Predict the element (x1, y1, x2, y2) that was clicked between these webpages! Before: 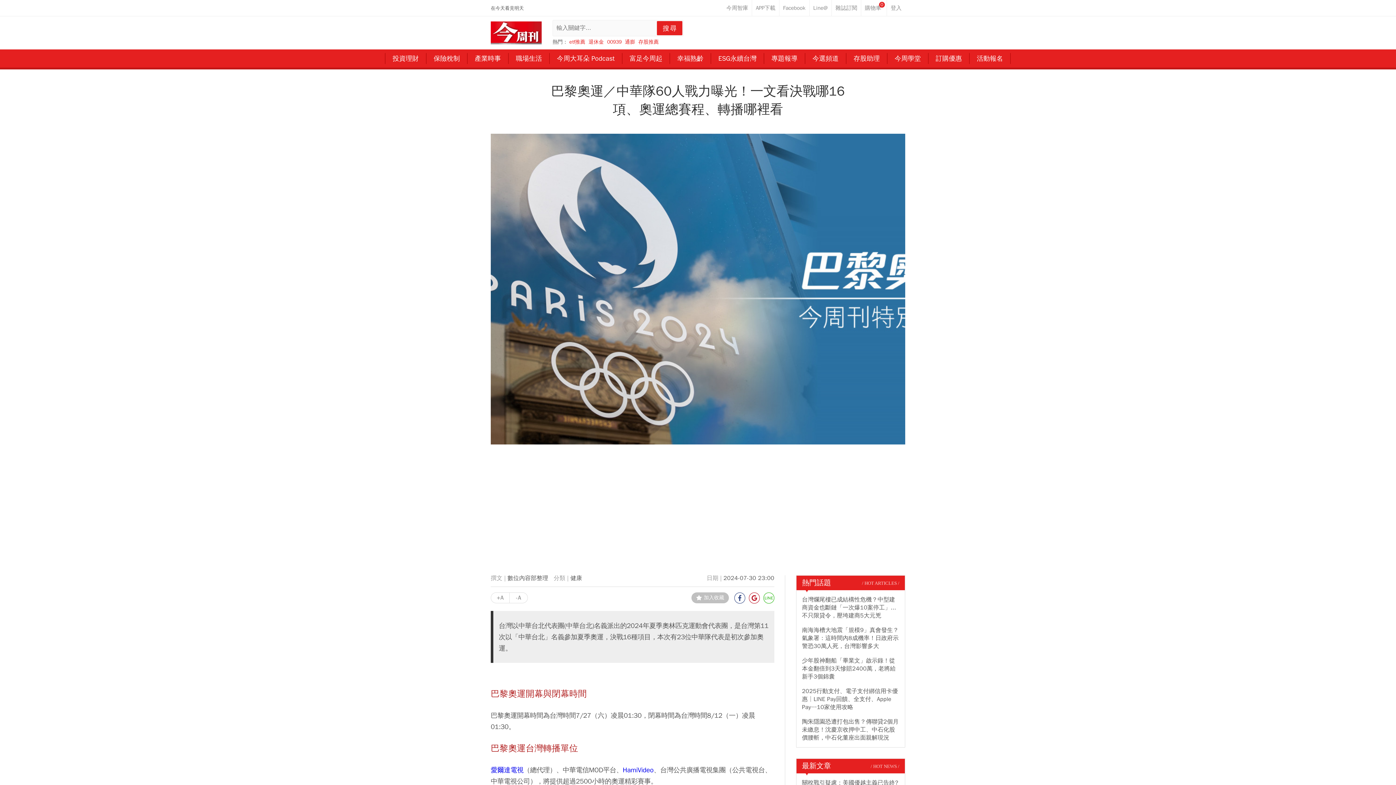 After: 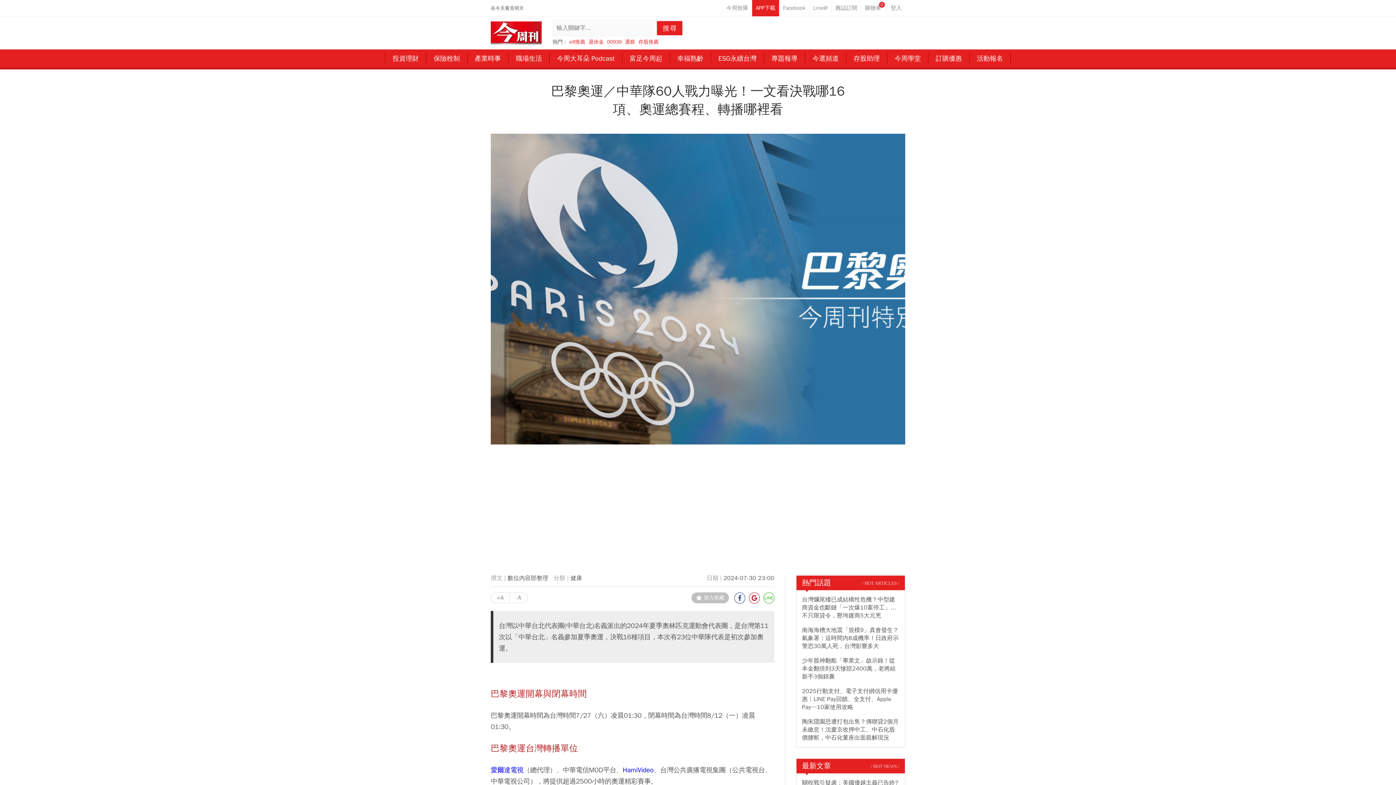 Action: bbox: (752, 0, 779, 16)